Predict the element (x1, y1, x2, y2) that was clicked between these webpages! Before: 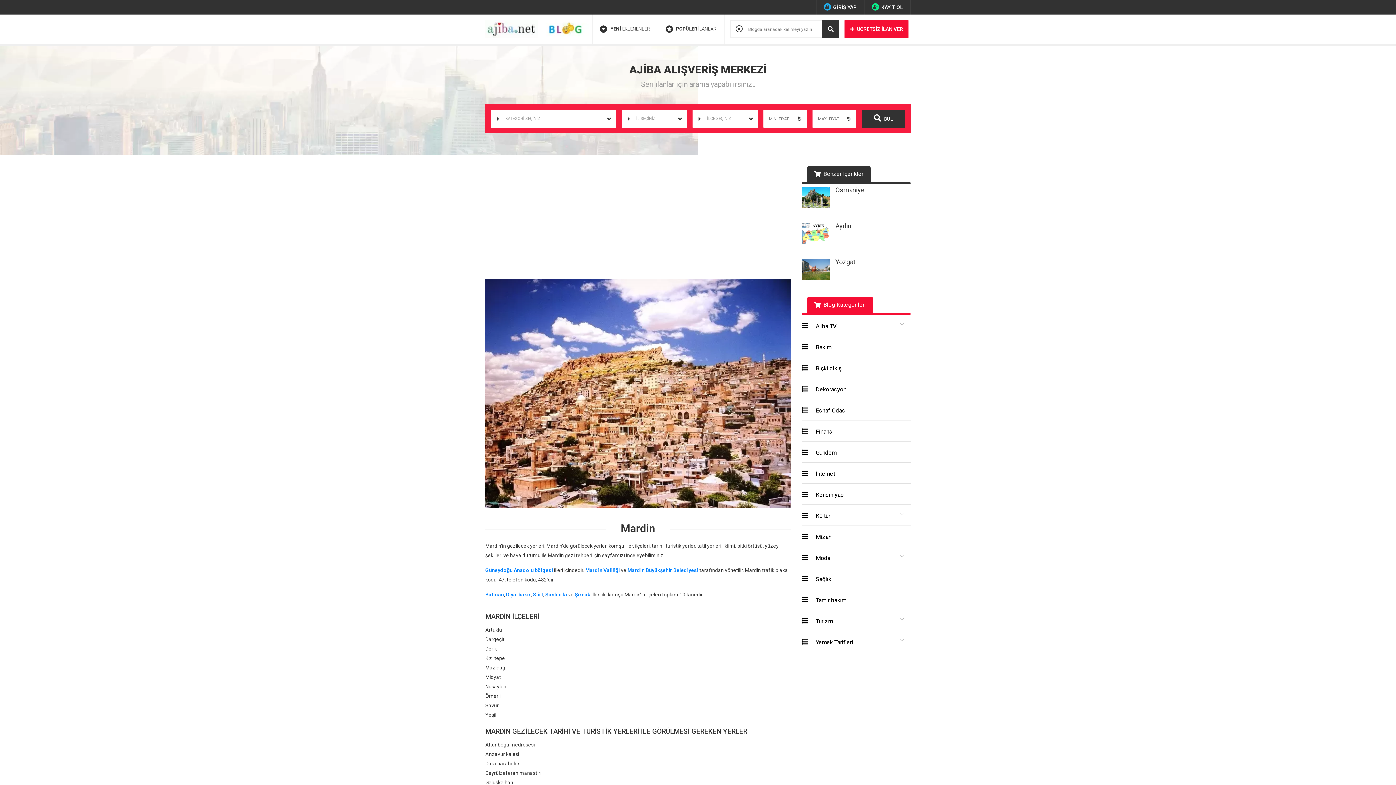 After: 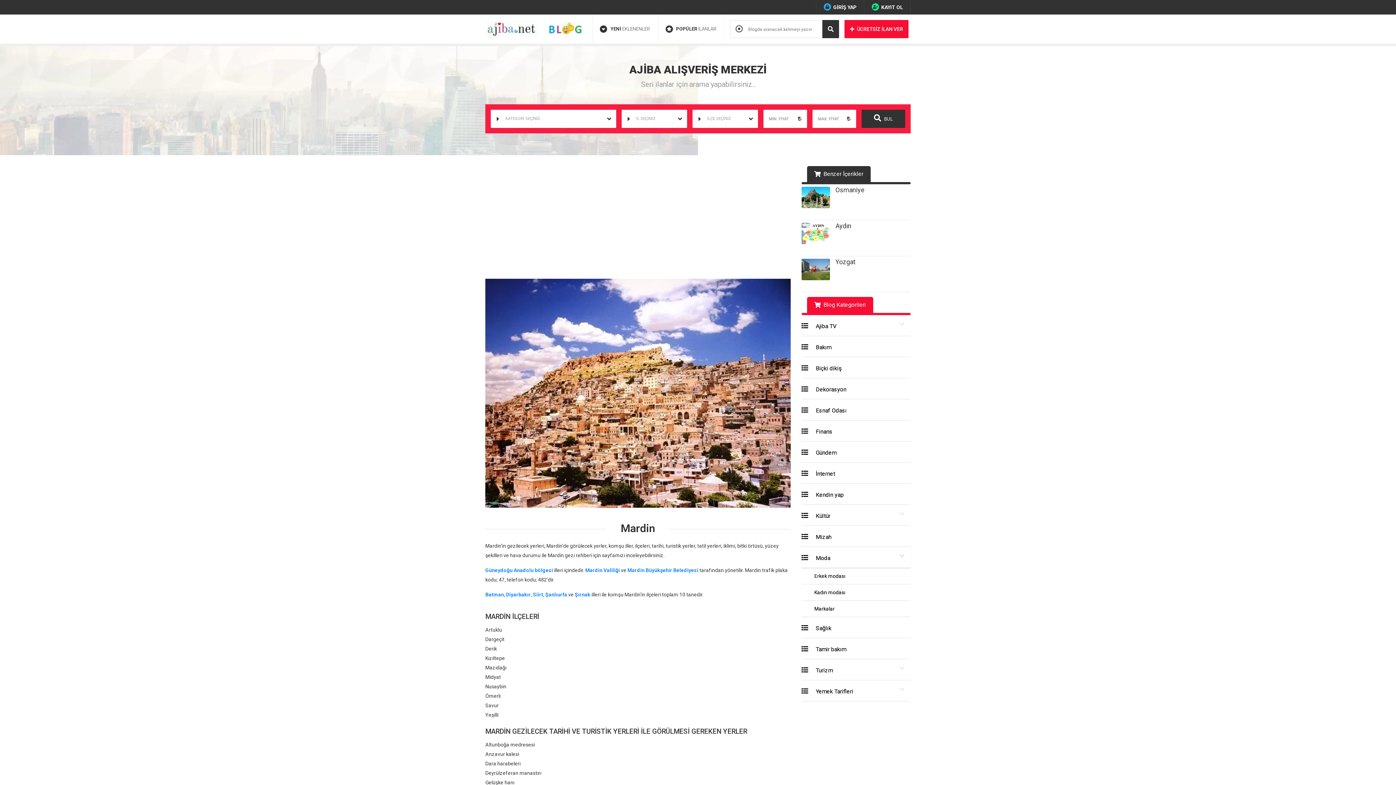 Action: bbox: (801, 547, 910, 568) label:  Moda